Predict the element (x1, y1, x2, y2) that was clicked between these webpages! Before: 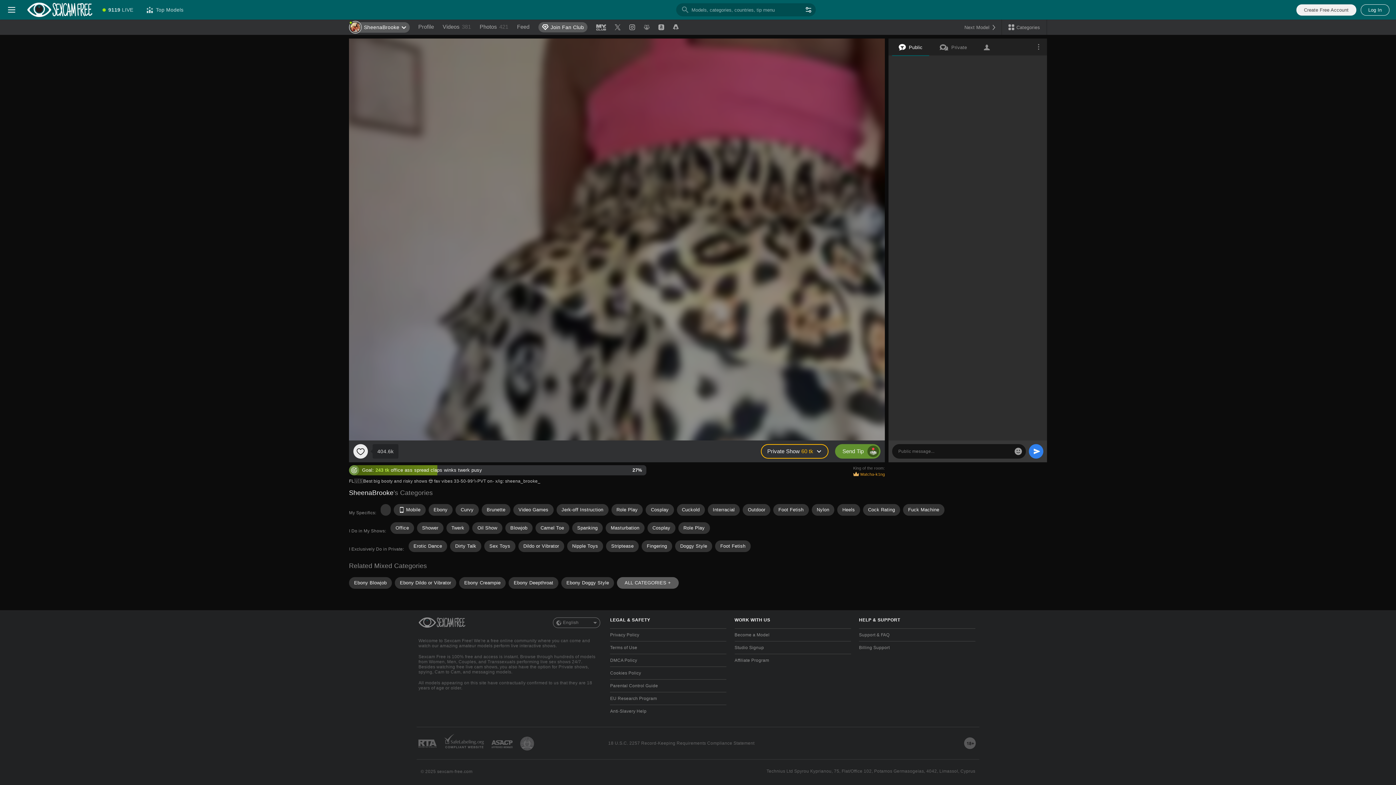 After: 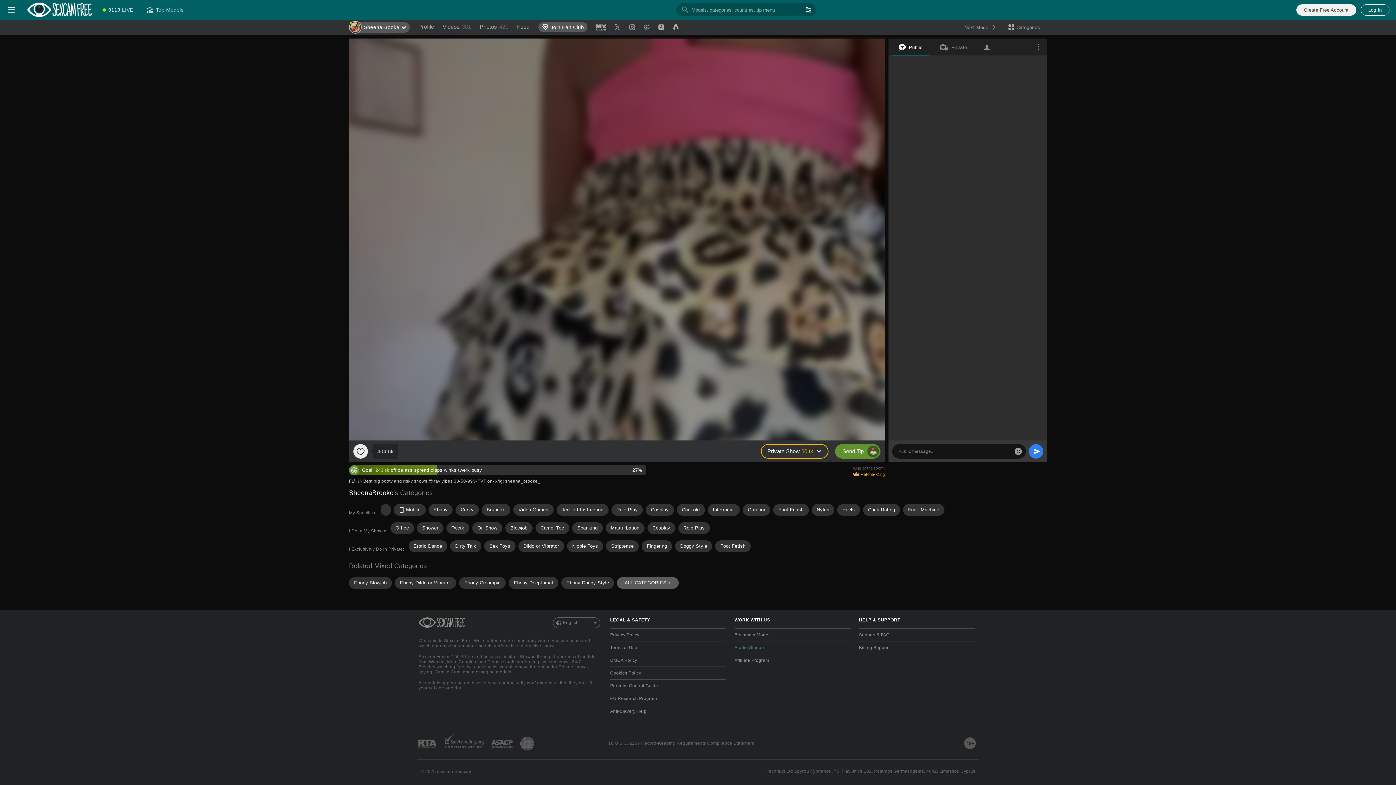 Action: label: Studio Signup bbox: (734, 641, 851, 654)